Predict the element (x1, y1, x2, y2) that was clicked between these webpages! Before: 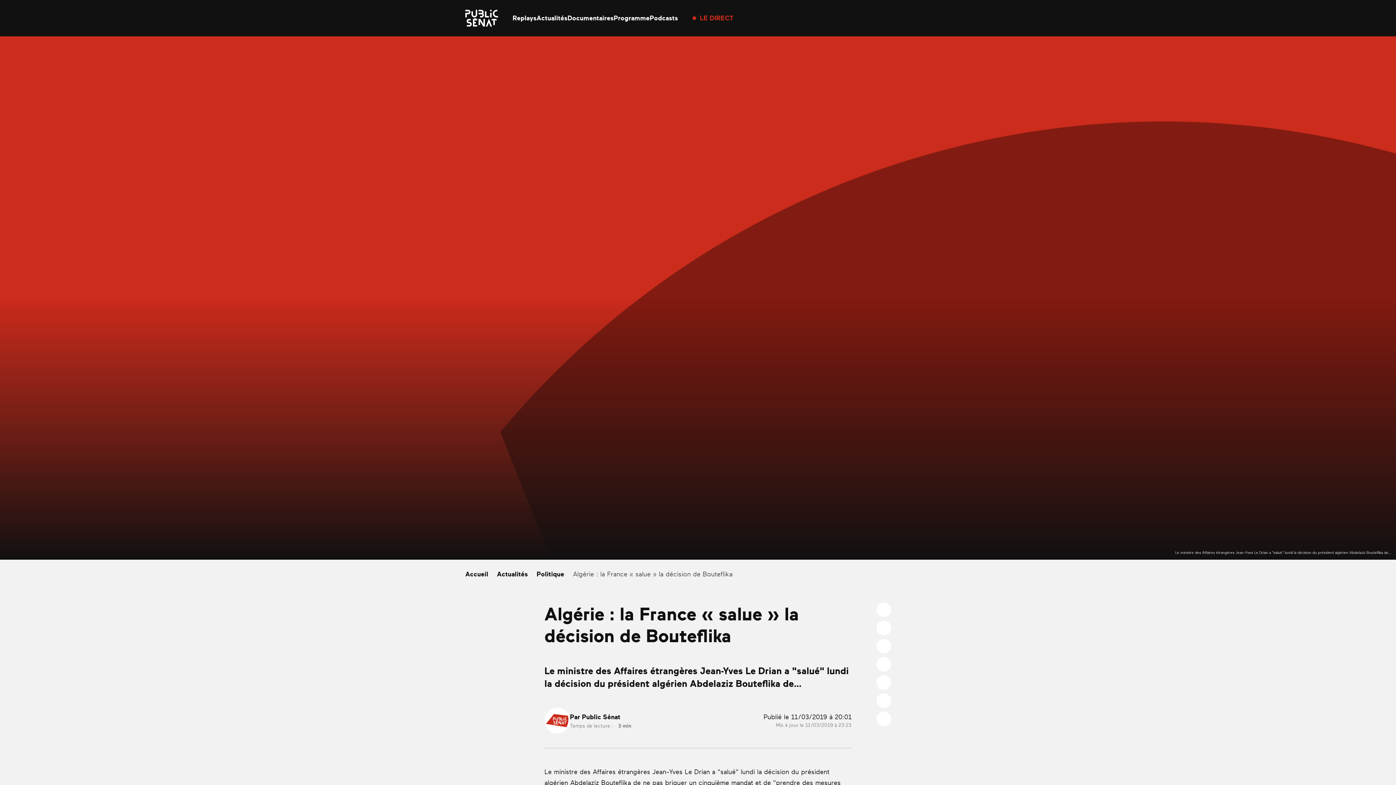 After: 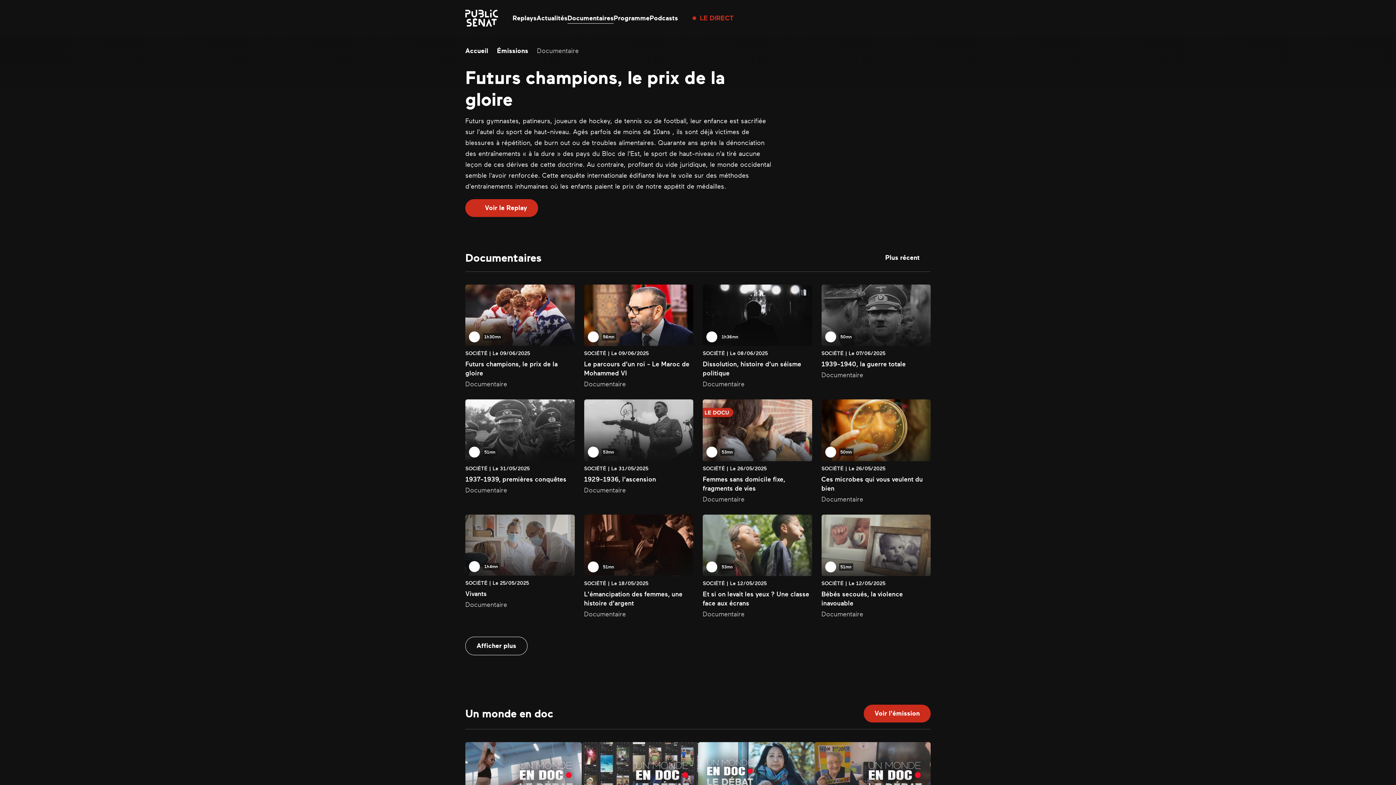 Action: label: Documentaires bbox: (567, 14, 613, 21)